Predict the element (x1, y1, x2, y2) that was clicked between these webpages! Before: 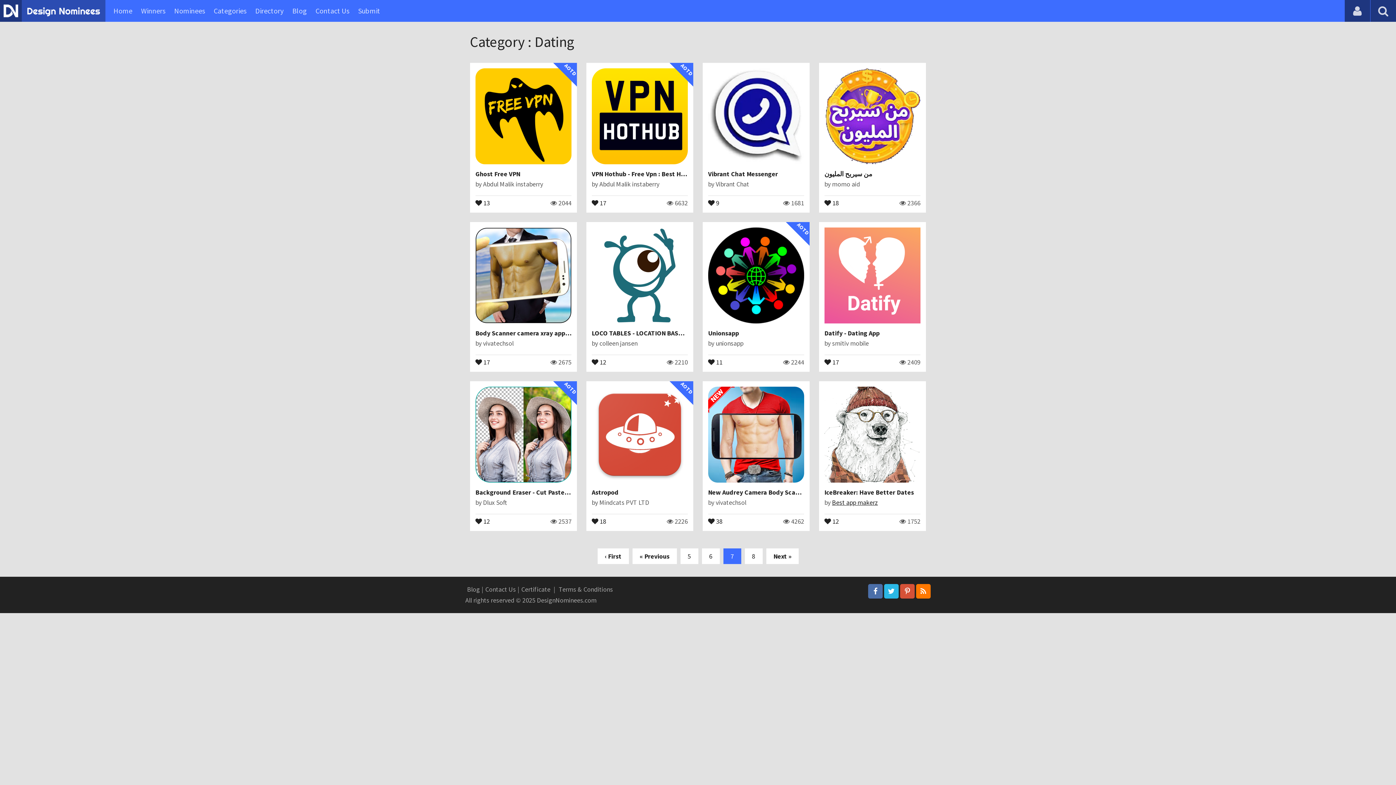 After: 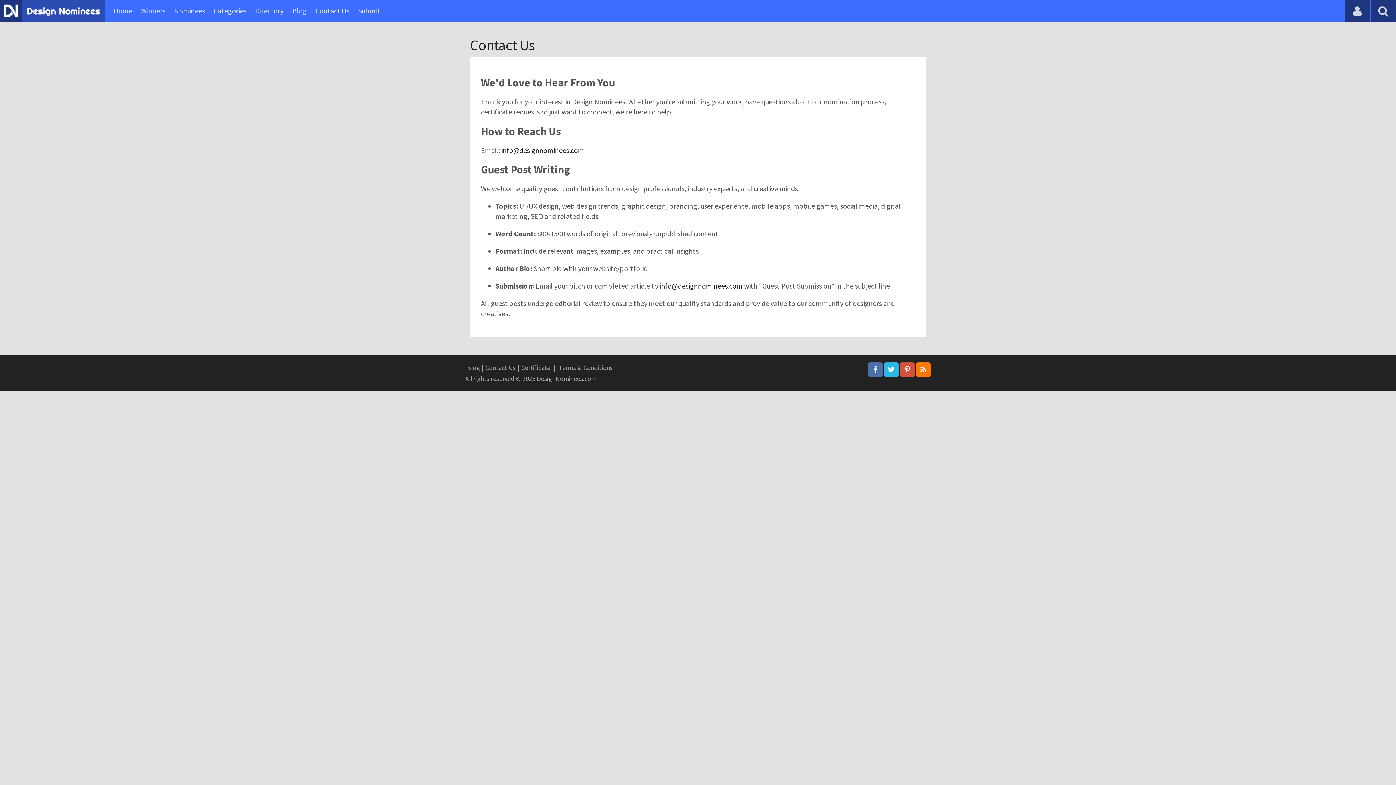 Action: label: Contact Us bbox: (315, 0, 349, 21)